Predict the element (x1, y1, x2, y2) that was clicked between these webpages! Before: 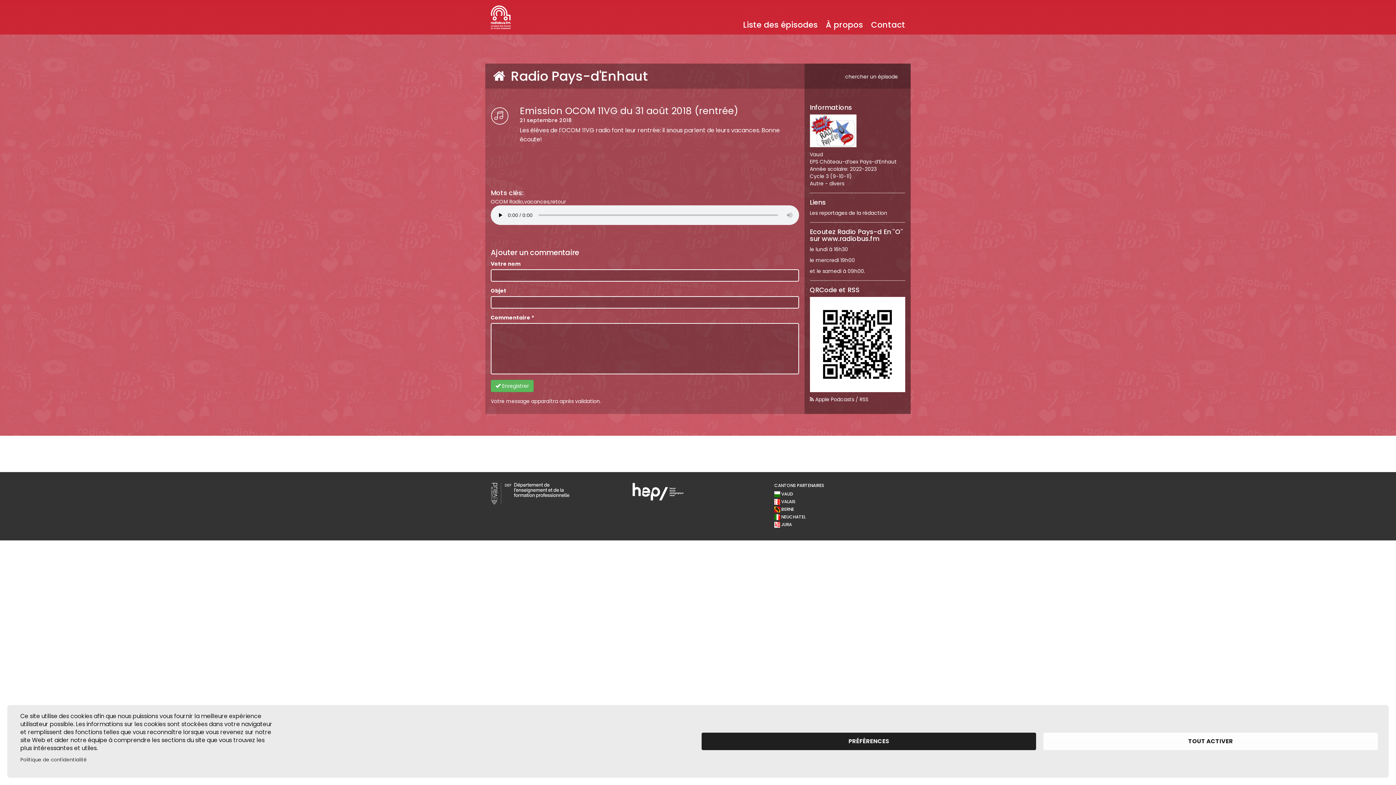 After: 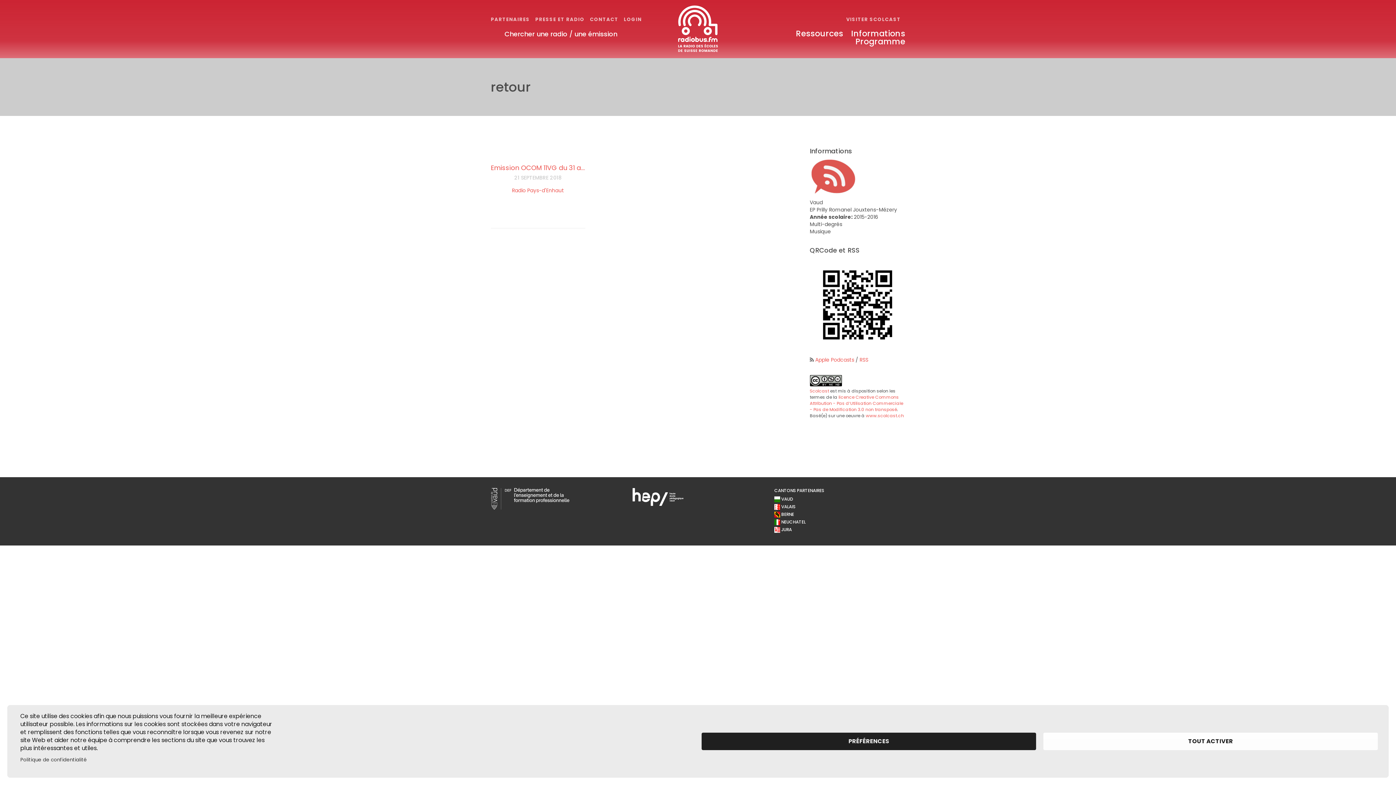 Action: label: retour bbox: (550, 198, 566, 205)